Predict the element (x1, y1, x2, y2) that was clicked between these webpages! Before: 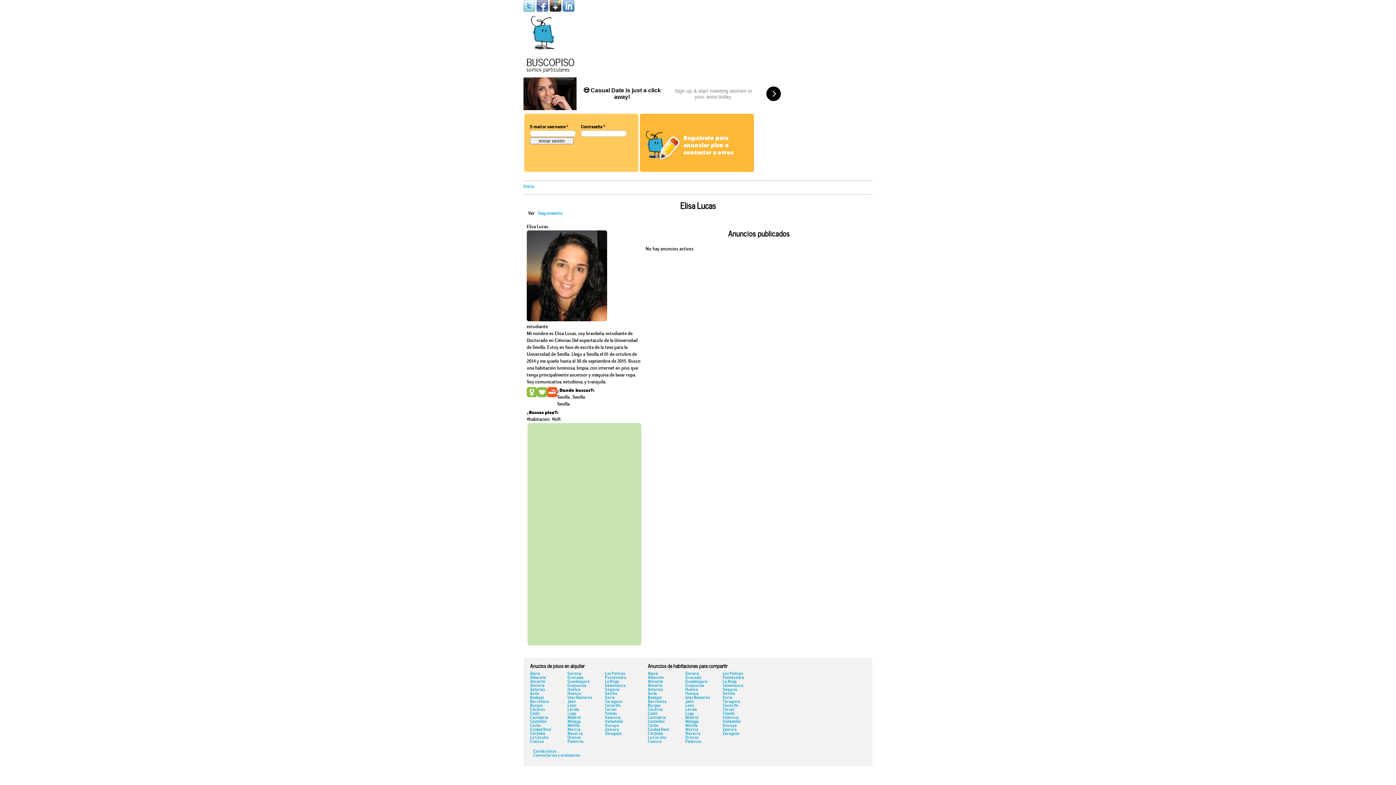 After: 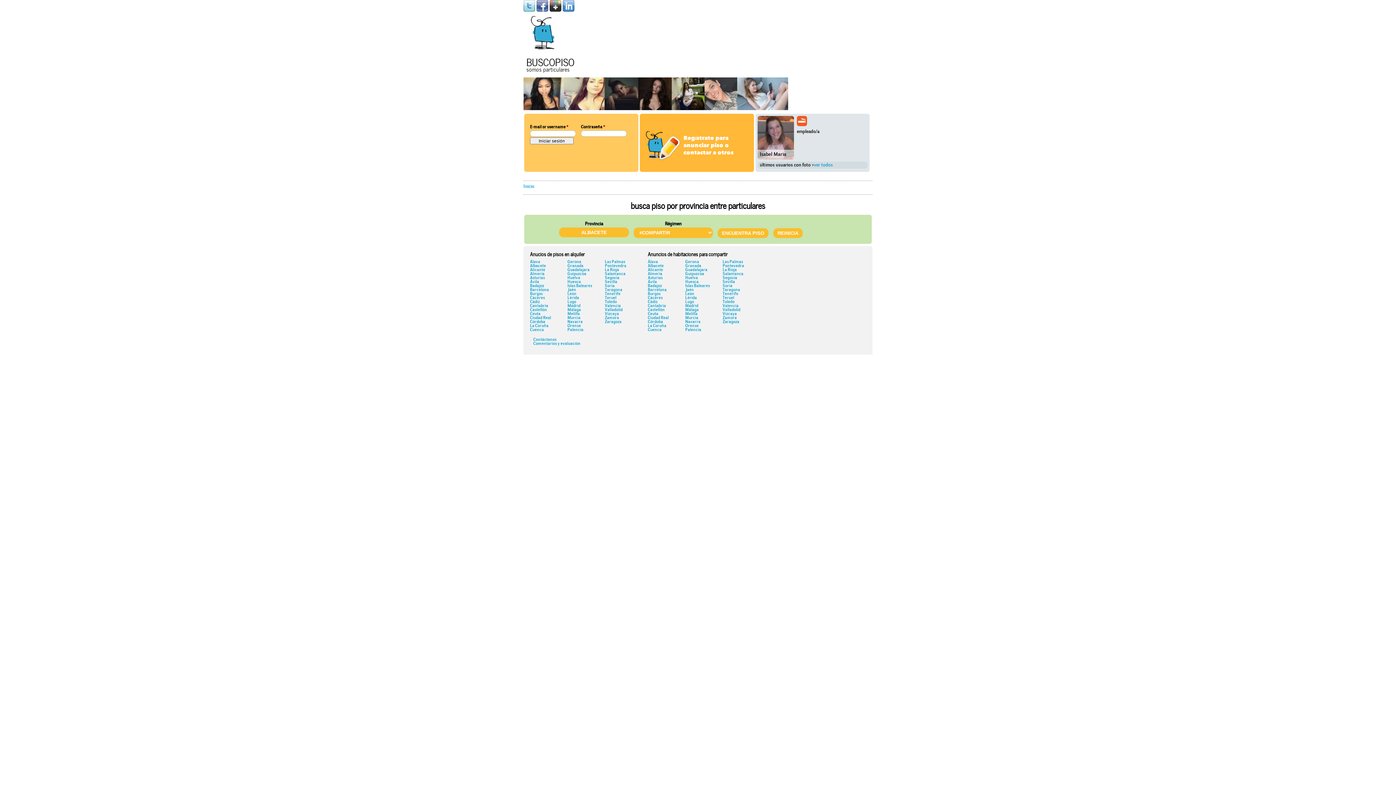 Action: label: Albacete bbox: (648, 676, 664, 680)